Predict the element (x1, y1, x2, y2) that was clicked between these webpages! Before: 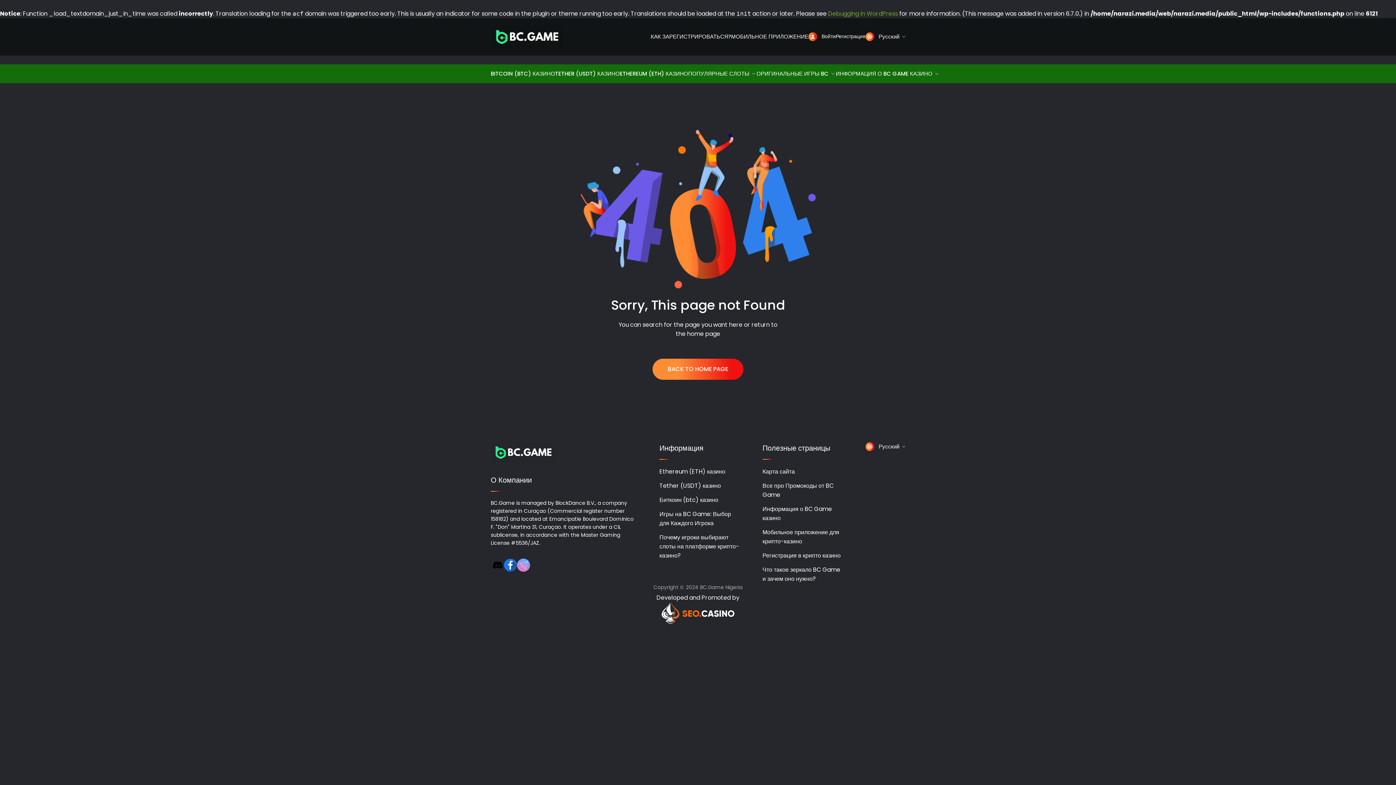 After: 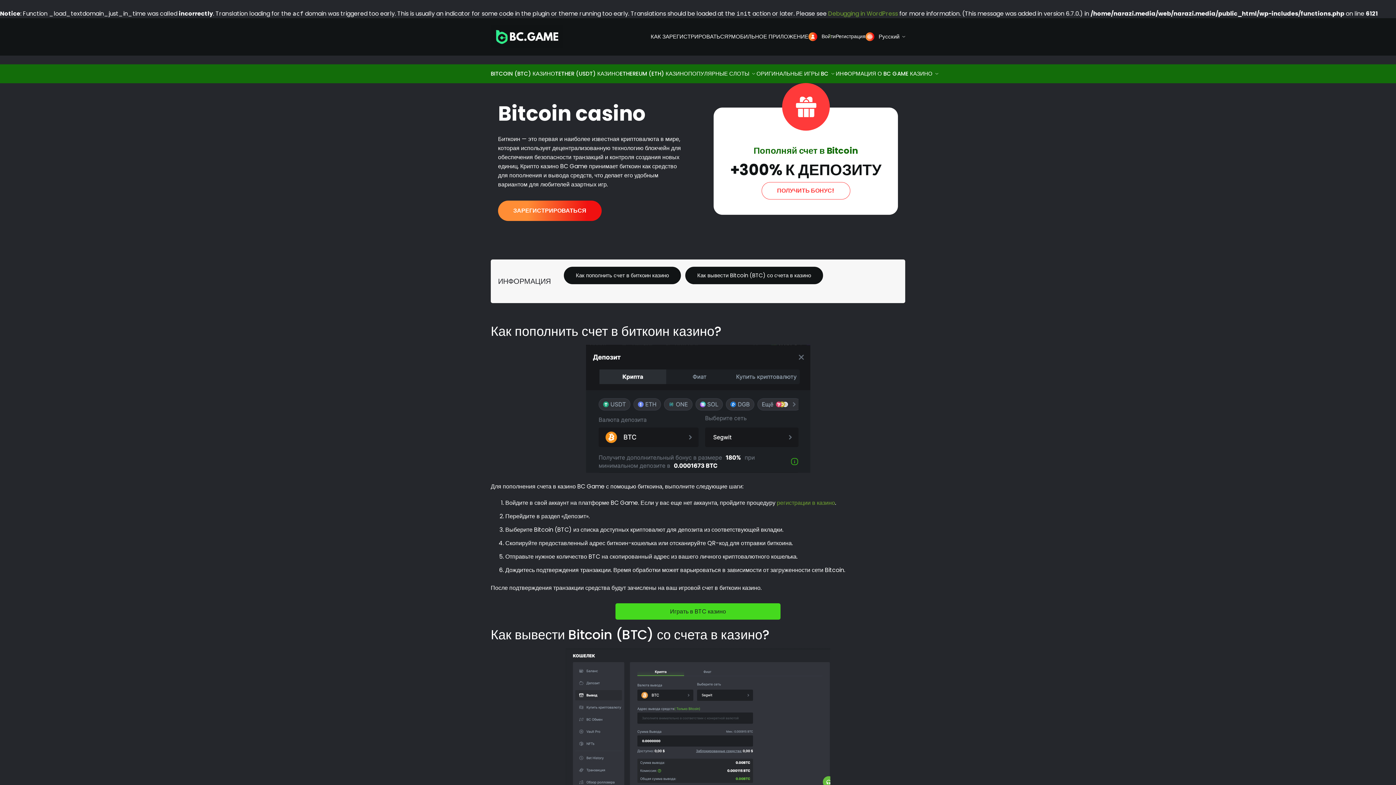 Action: bbox: (659, 495, 718, 504) label: Биткоин (btc) казино